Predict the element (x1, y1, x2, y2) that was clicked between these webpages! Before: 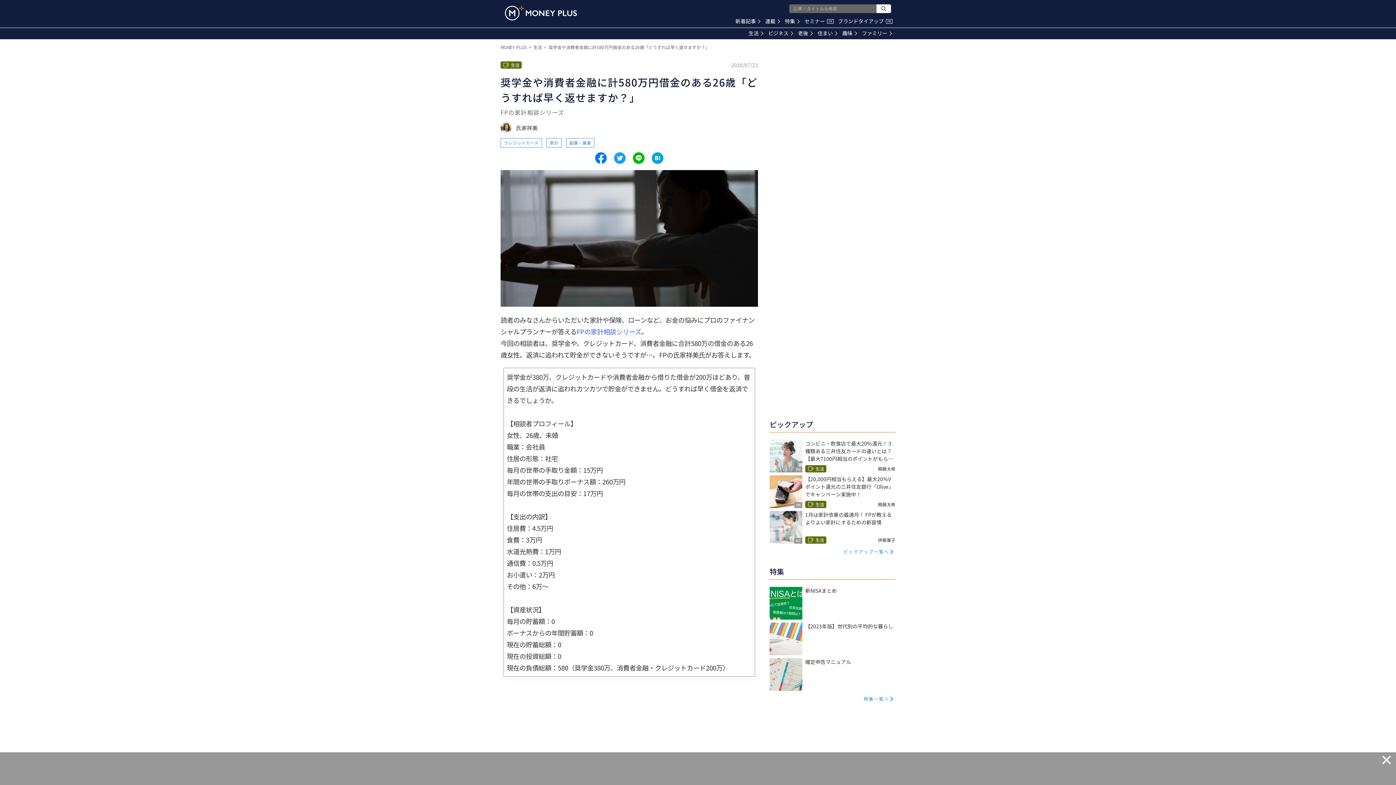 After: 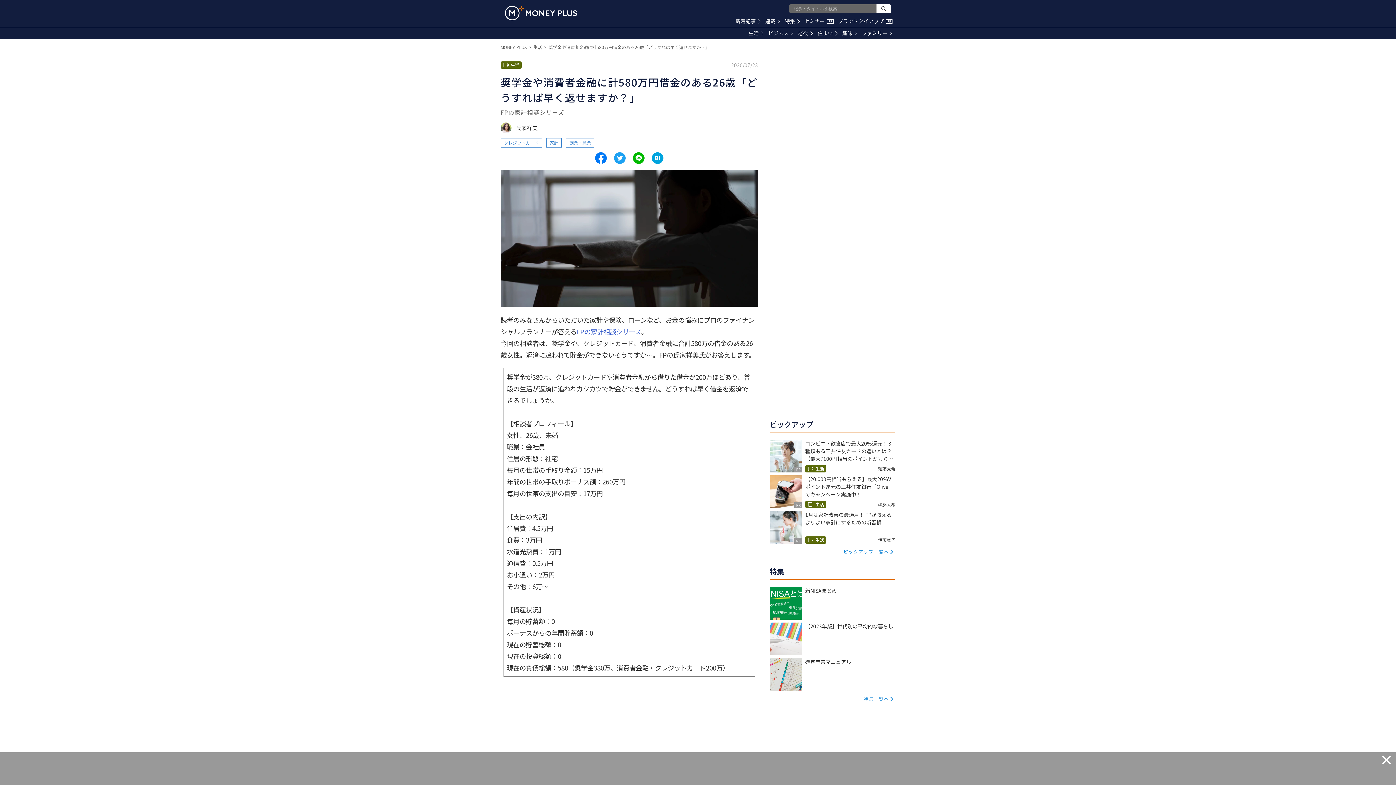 Action: label: Share to facebook. bbox: (595, 152, 606, 164)